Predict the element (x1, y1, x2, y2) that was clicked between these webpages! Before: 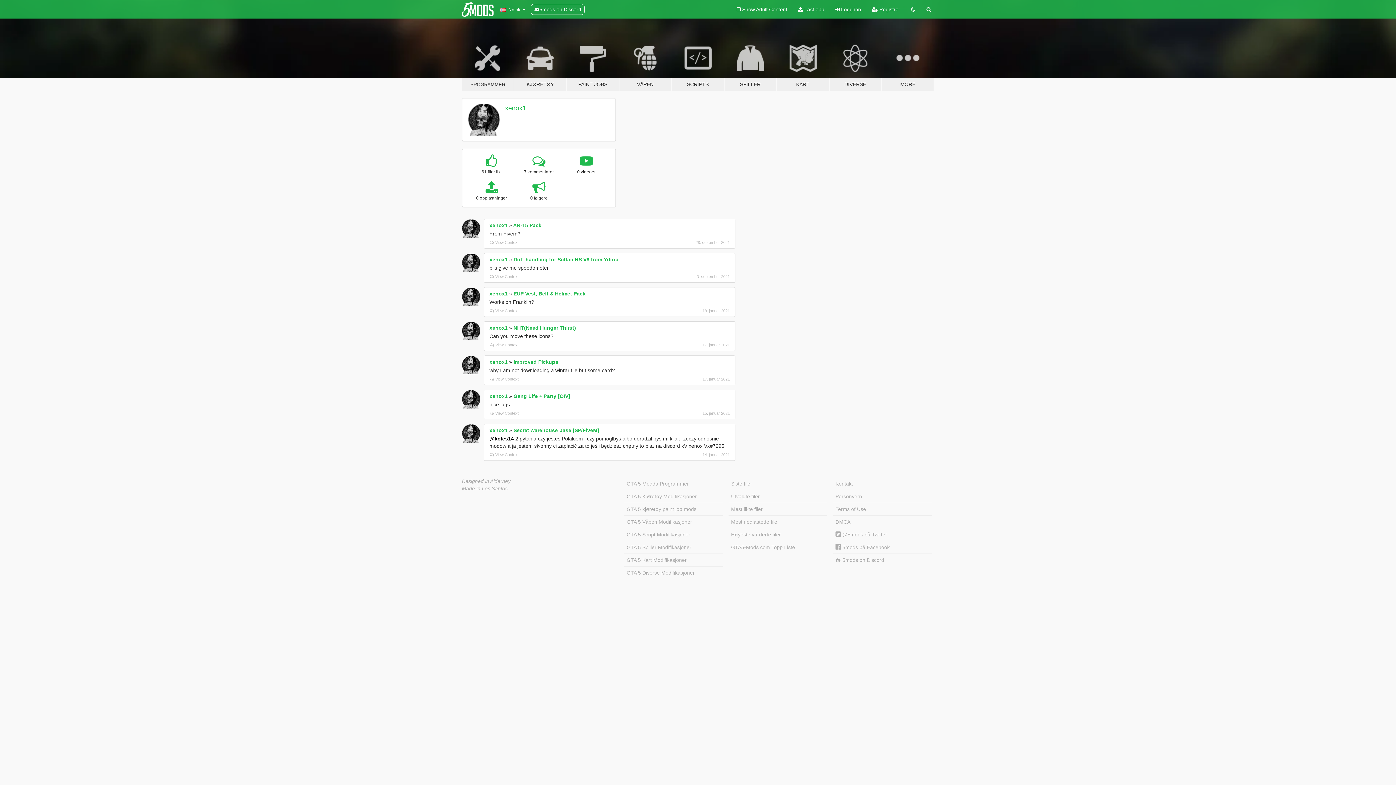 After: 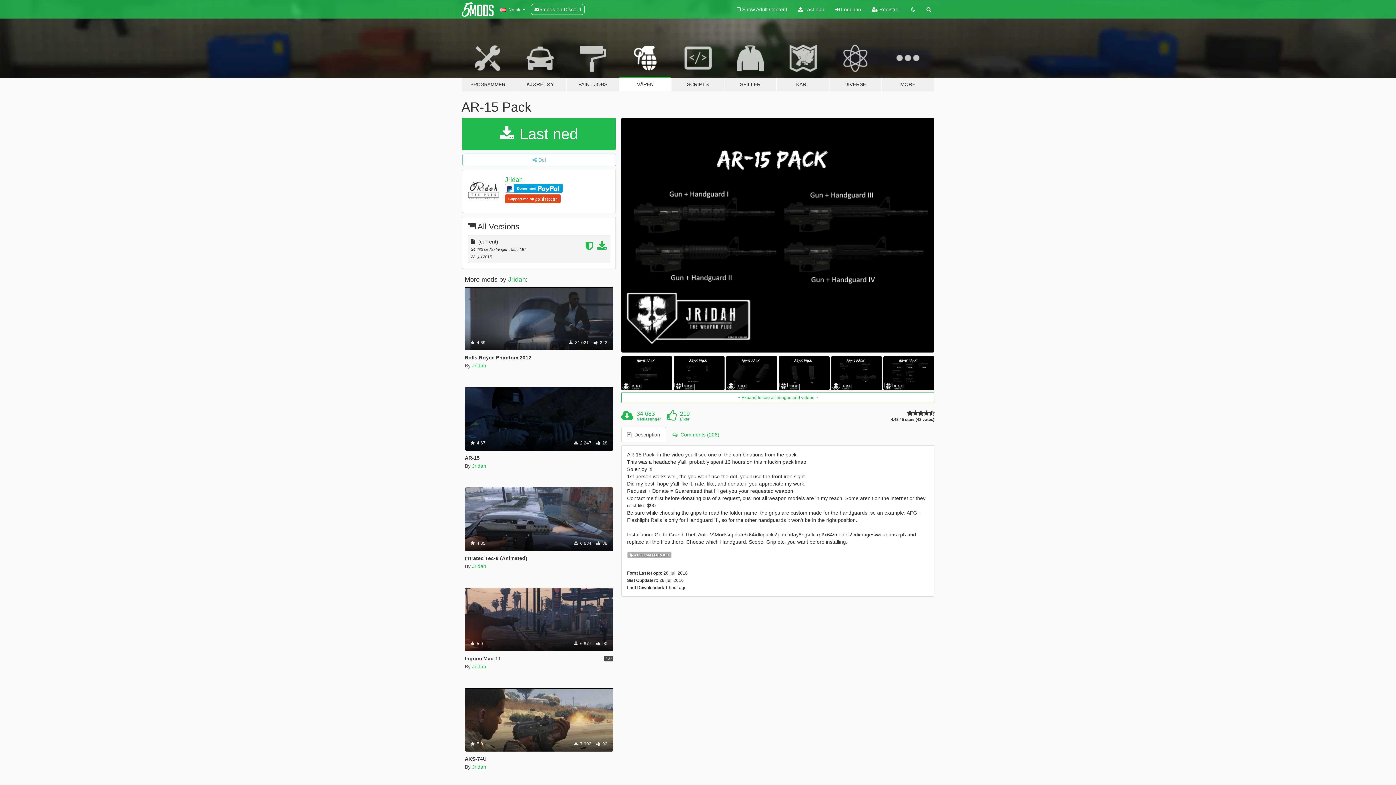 Action: bbox: (513, 222, 541, 228) label: AR-15 Pack